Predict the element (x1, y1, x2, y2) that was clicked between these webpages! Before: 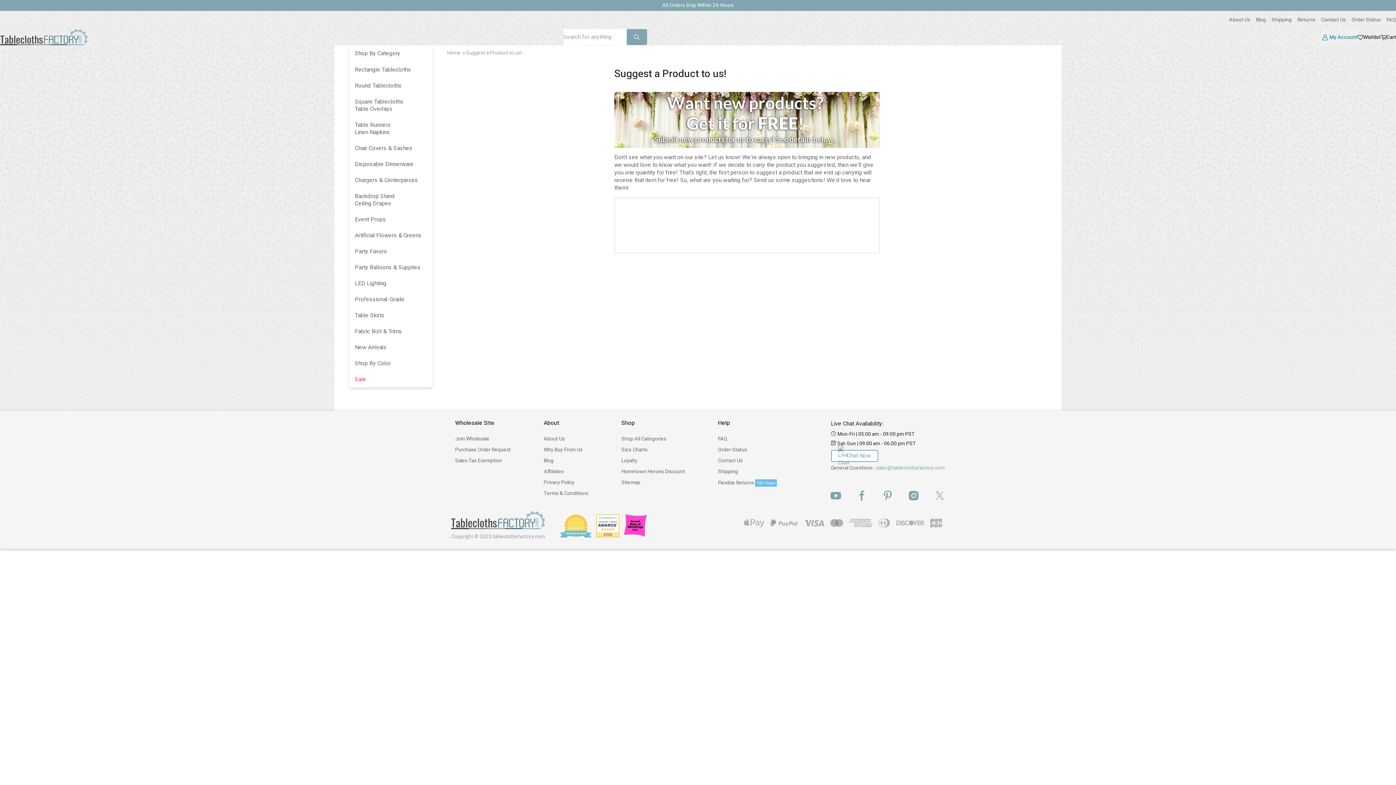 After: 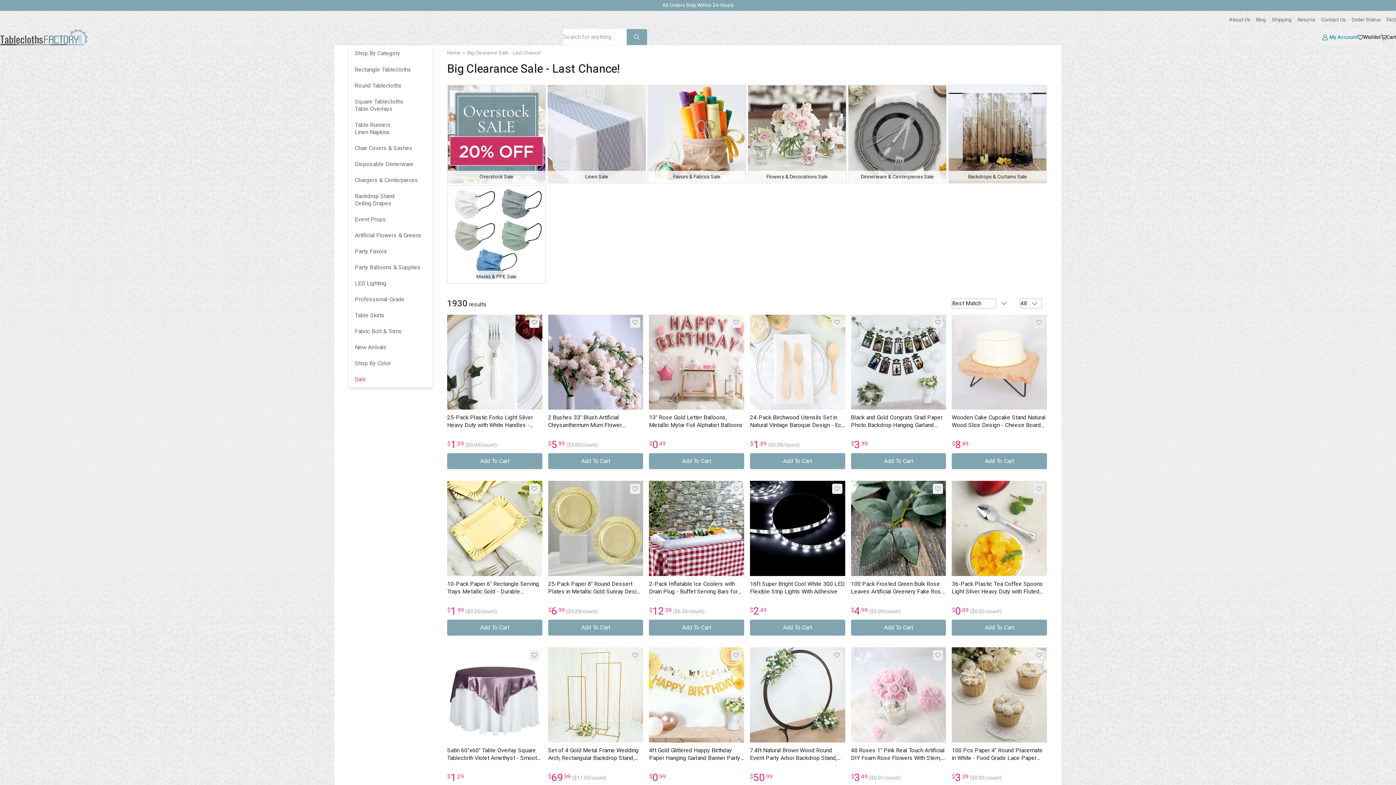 Action: label: Sale bbox: (349, 371, 432, 387)